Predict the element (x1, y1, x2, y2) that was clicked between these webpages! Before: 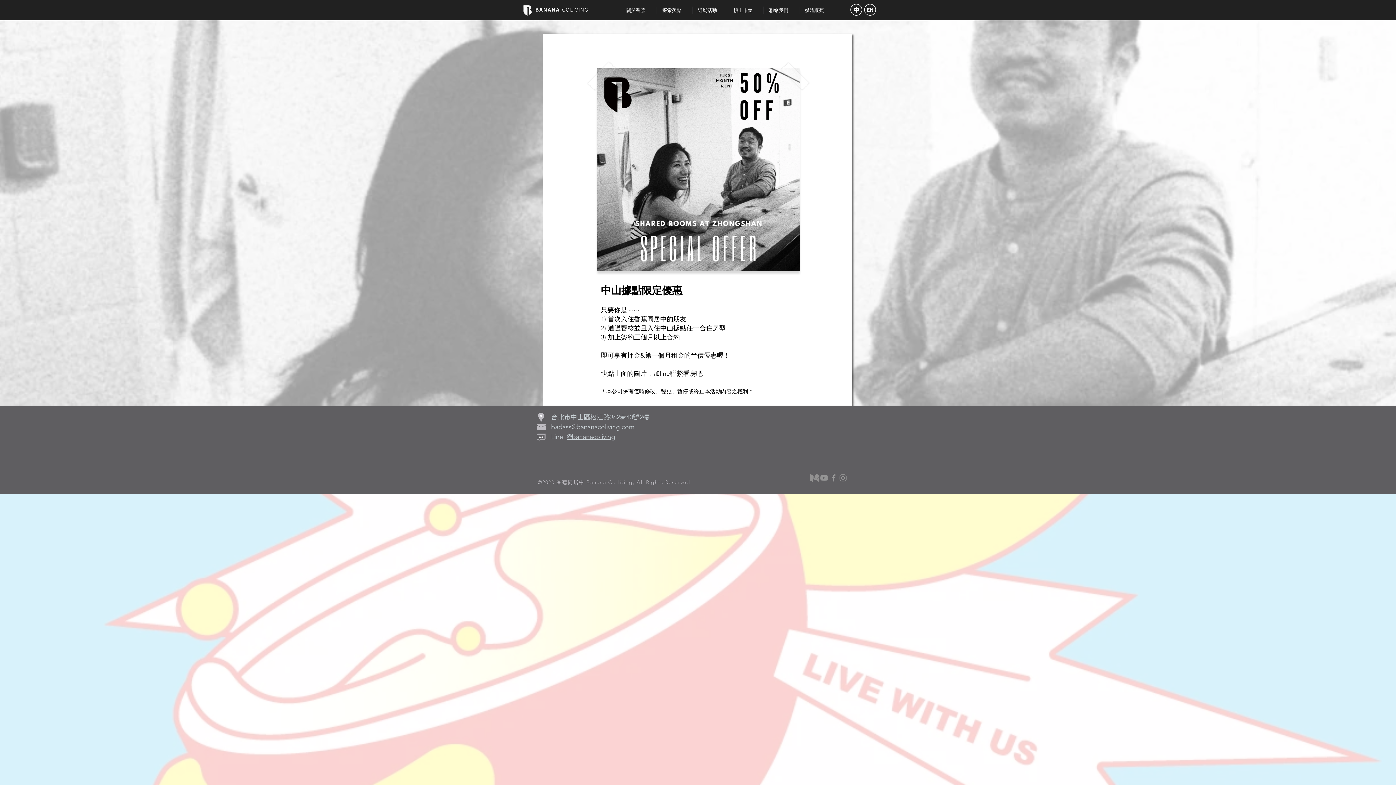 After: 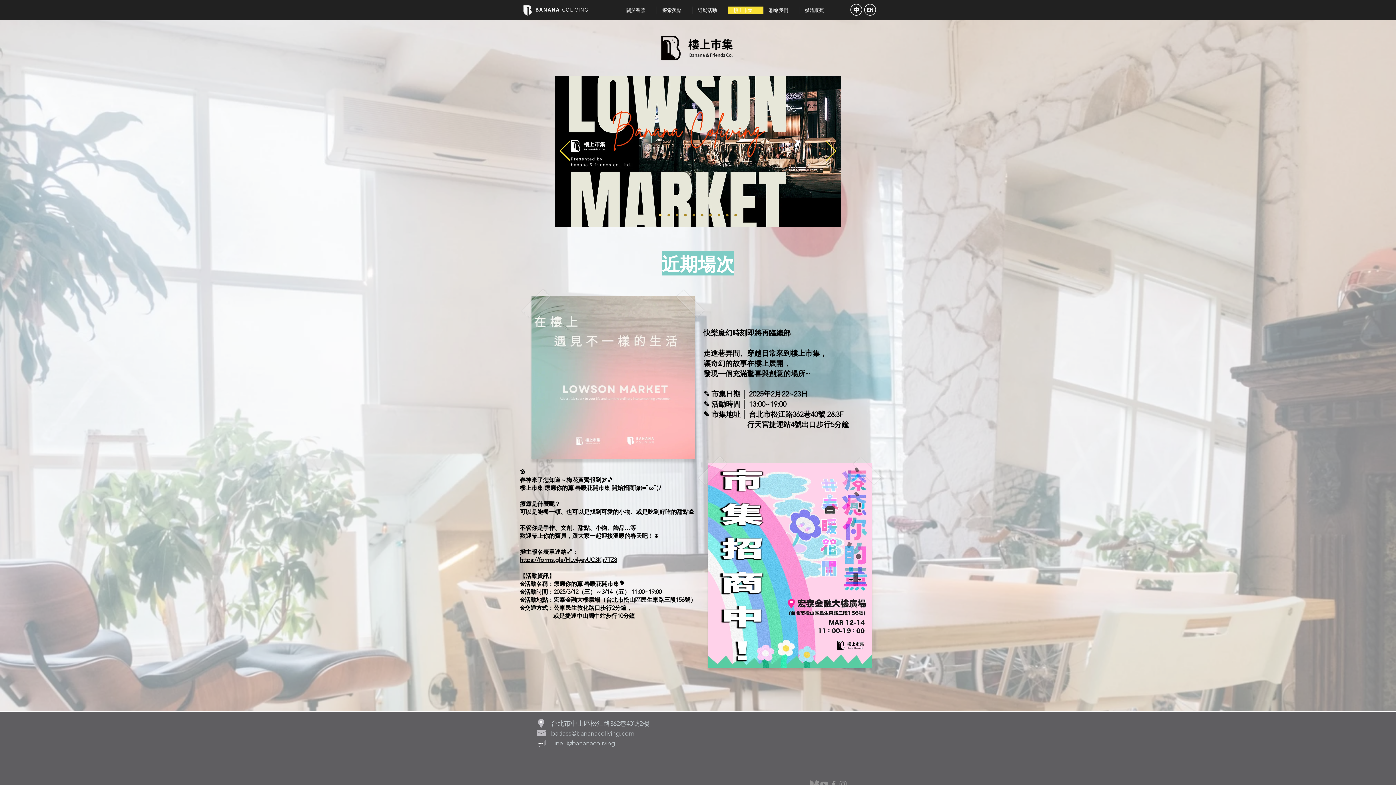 Action: label: 樓上市集 bbox: (728, 6, 763, 14)